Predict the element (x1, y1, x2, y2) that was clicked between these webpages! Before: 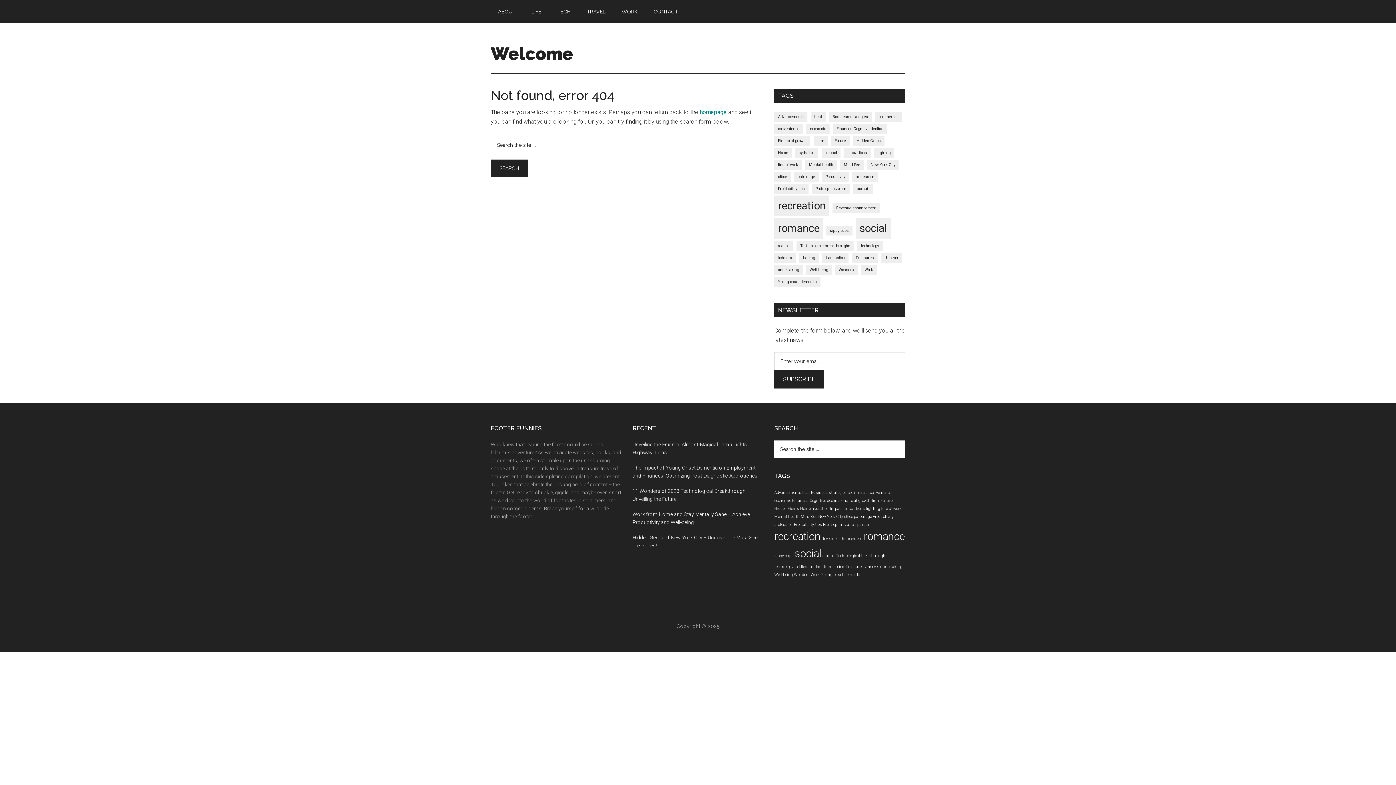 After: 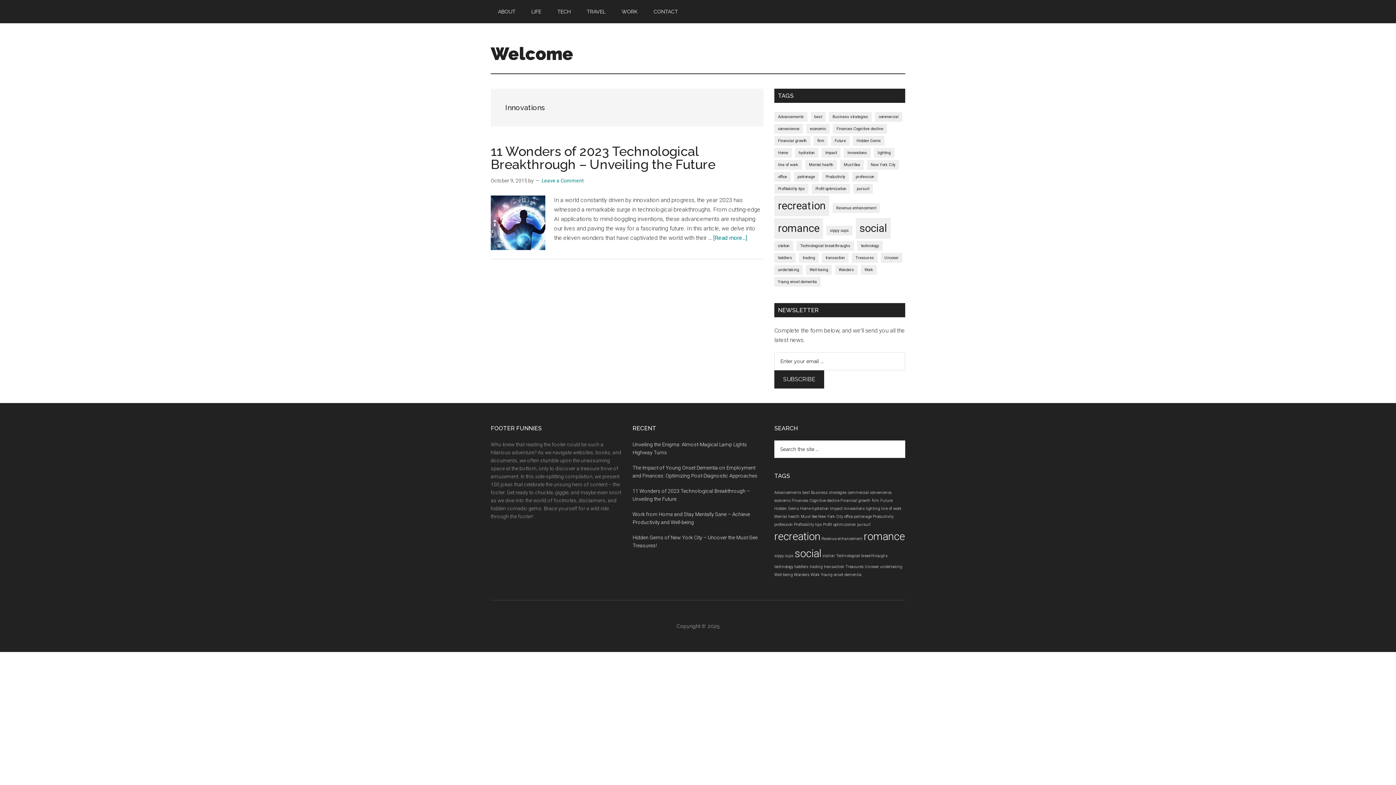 Action: label: Innovations (1 item) bbox: (844, 148, 870, 157)